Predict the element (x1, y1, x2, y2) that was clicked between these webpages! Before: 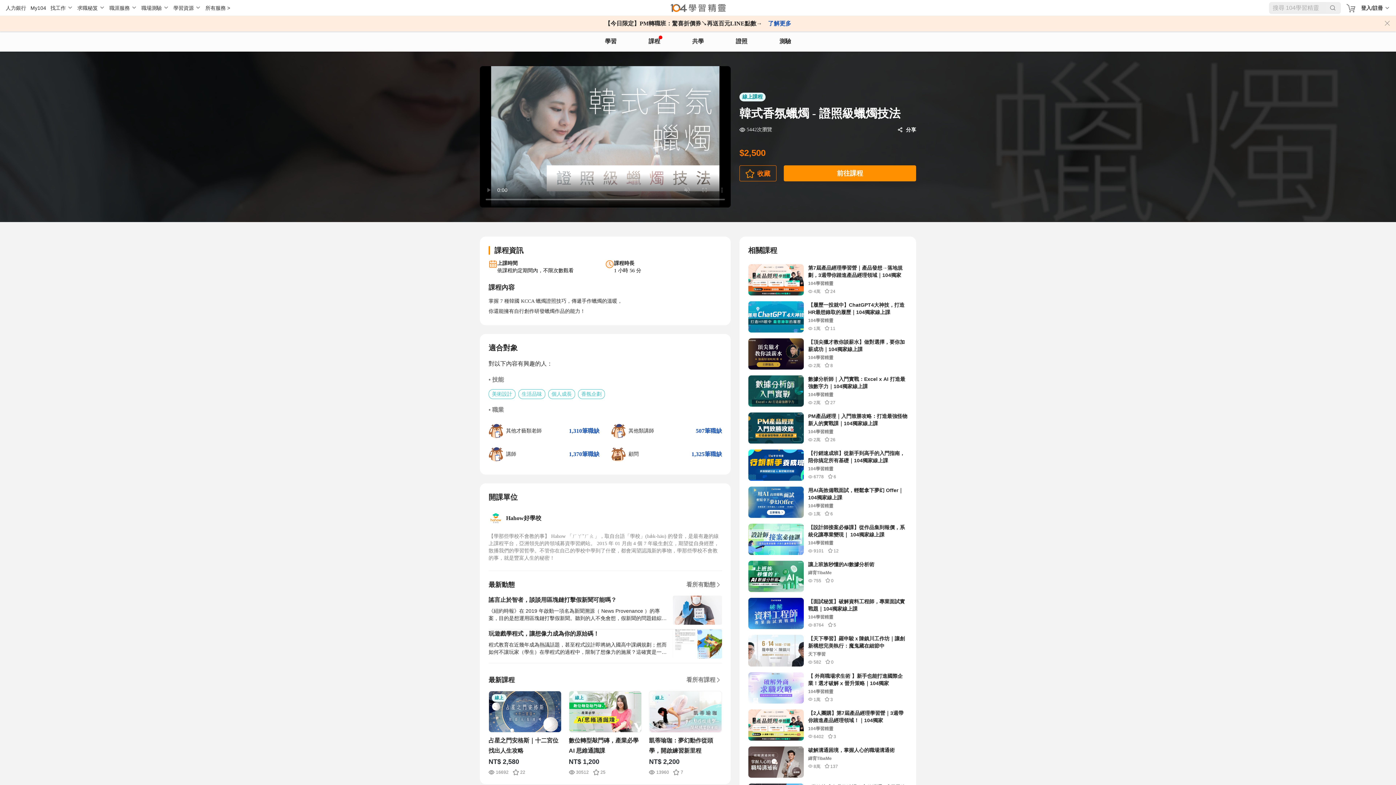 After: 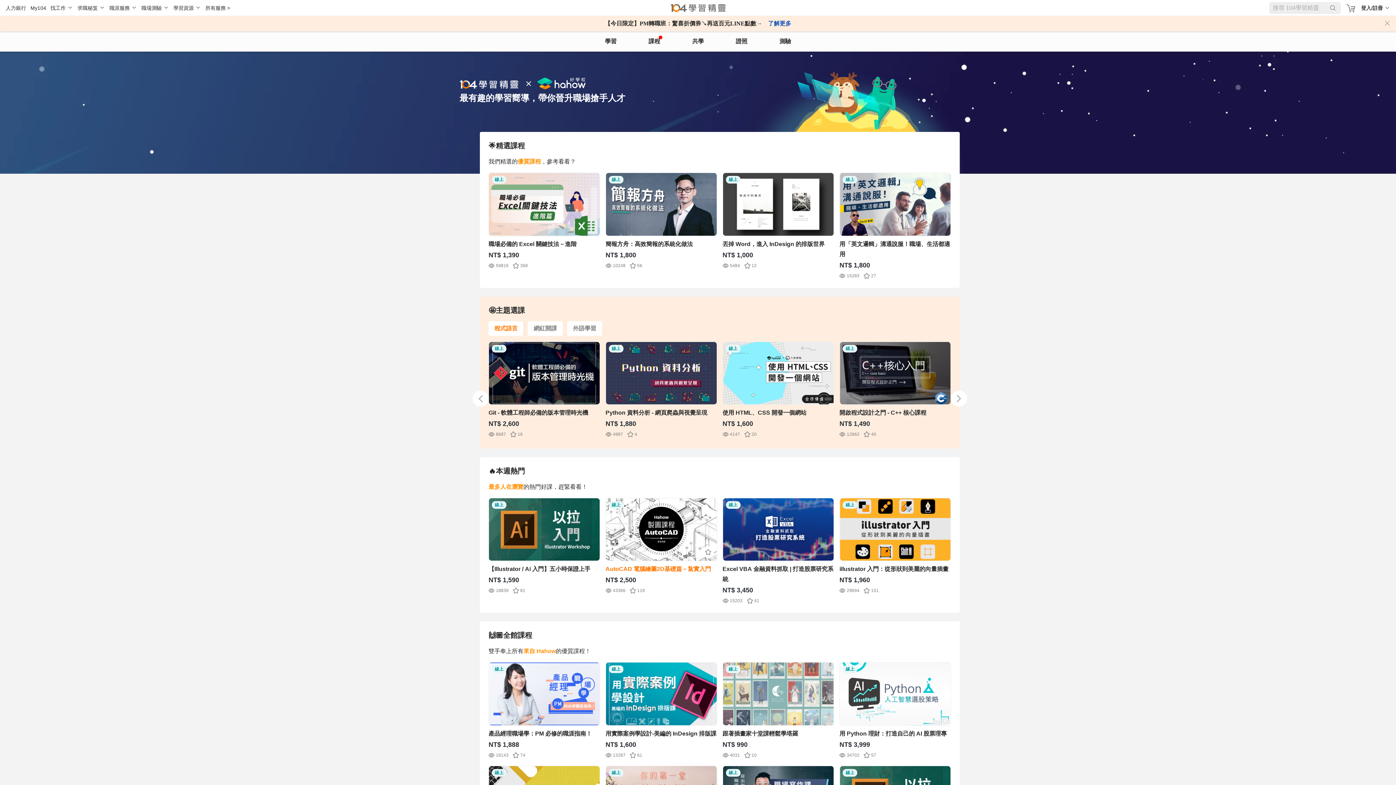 Action: label: Hahow好學校 bbox: (488, 511, 722, 525)